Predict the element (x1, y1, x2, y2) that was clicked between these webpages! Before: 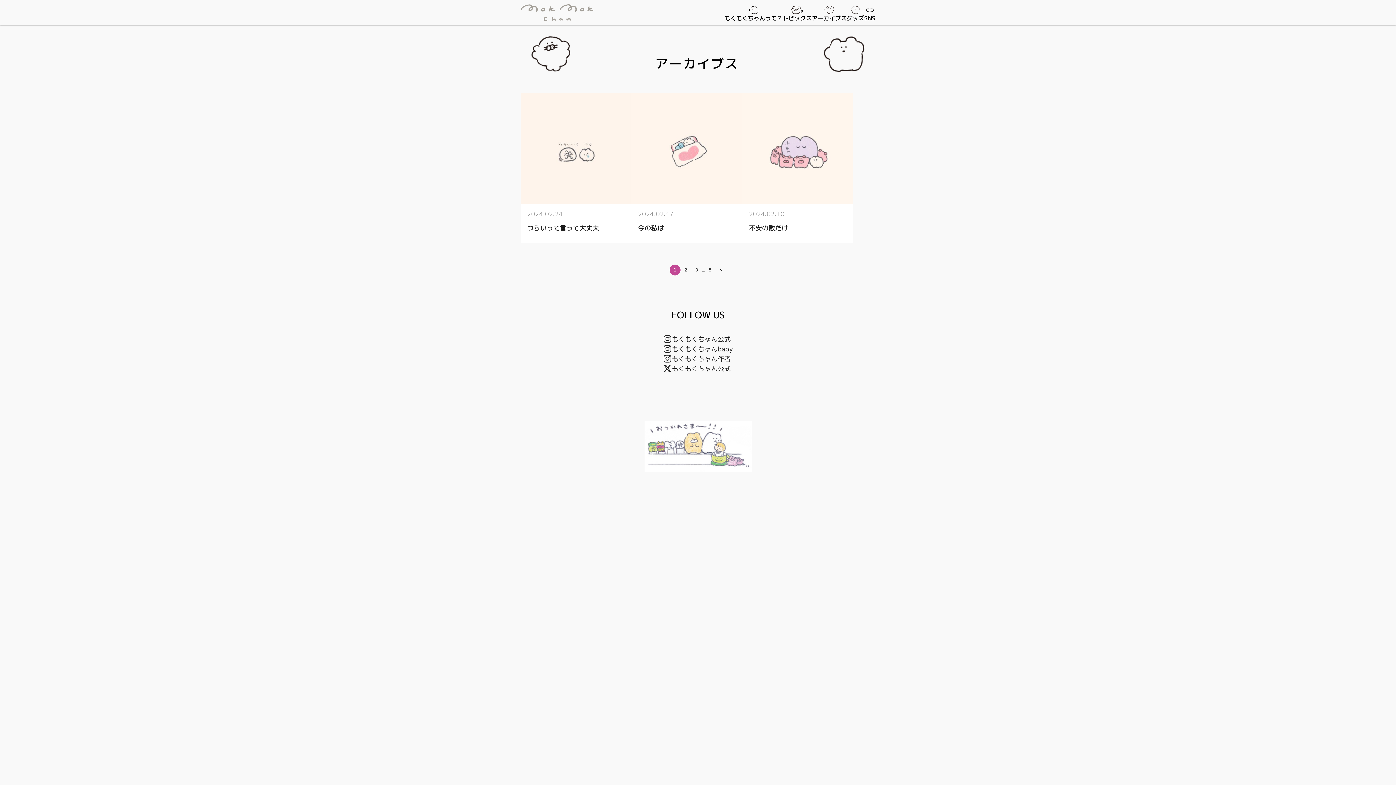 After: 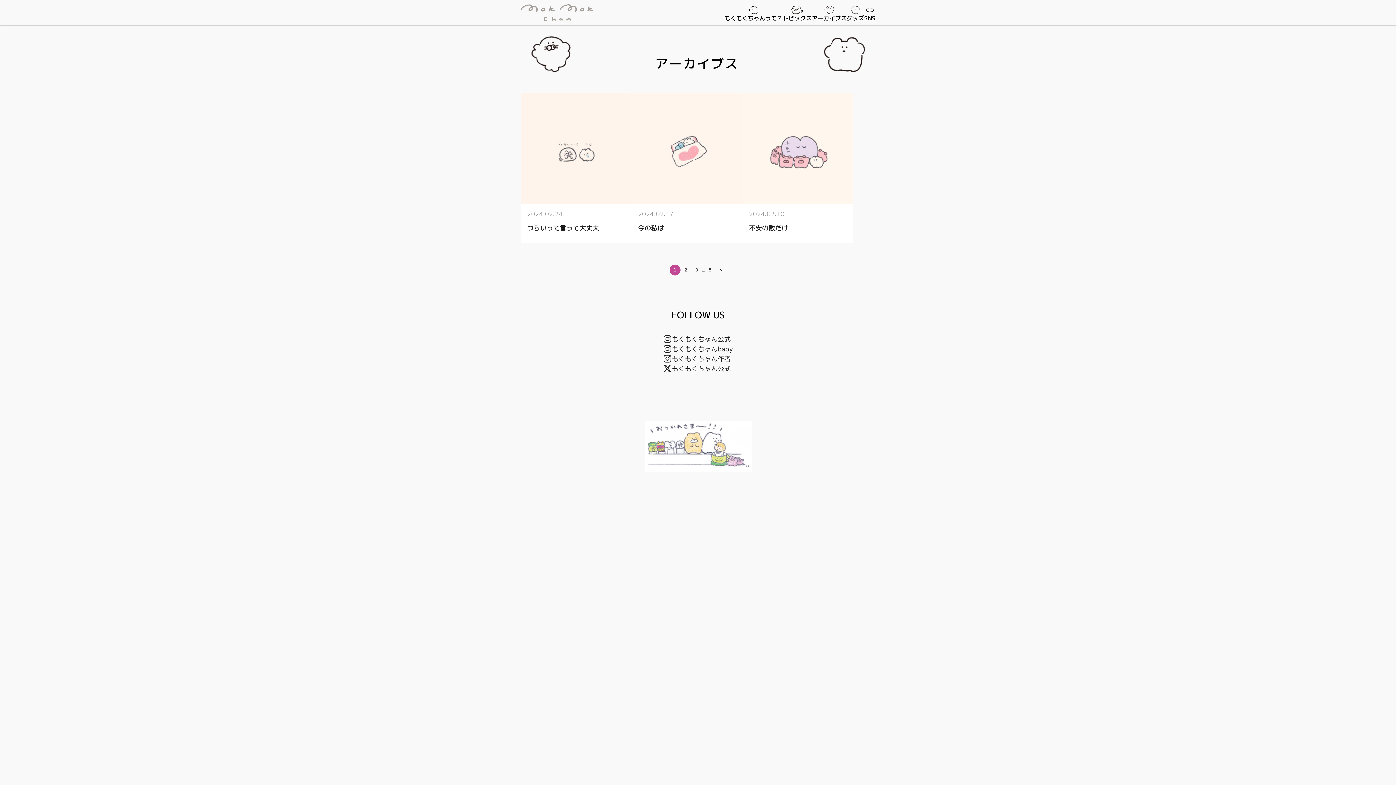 Action: label: 5 bbox: (704, 264, 715, 275)